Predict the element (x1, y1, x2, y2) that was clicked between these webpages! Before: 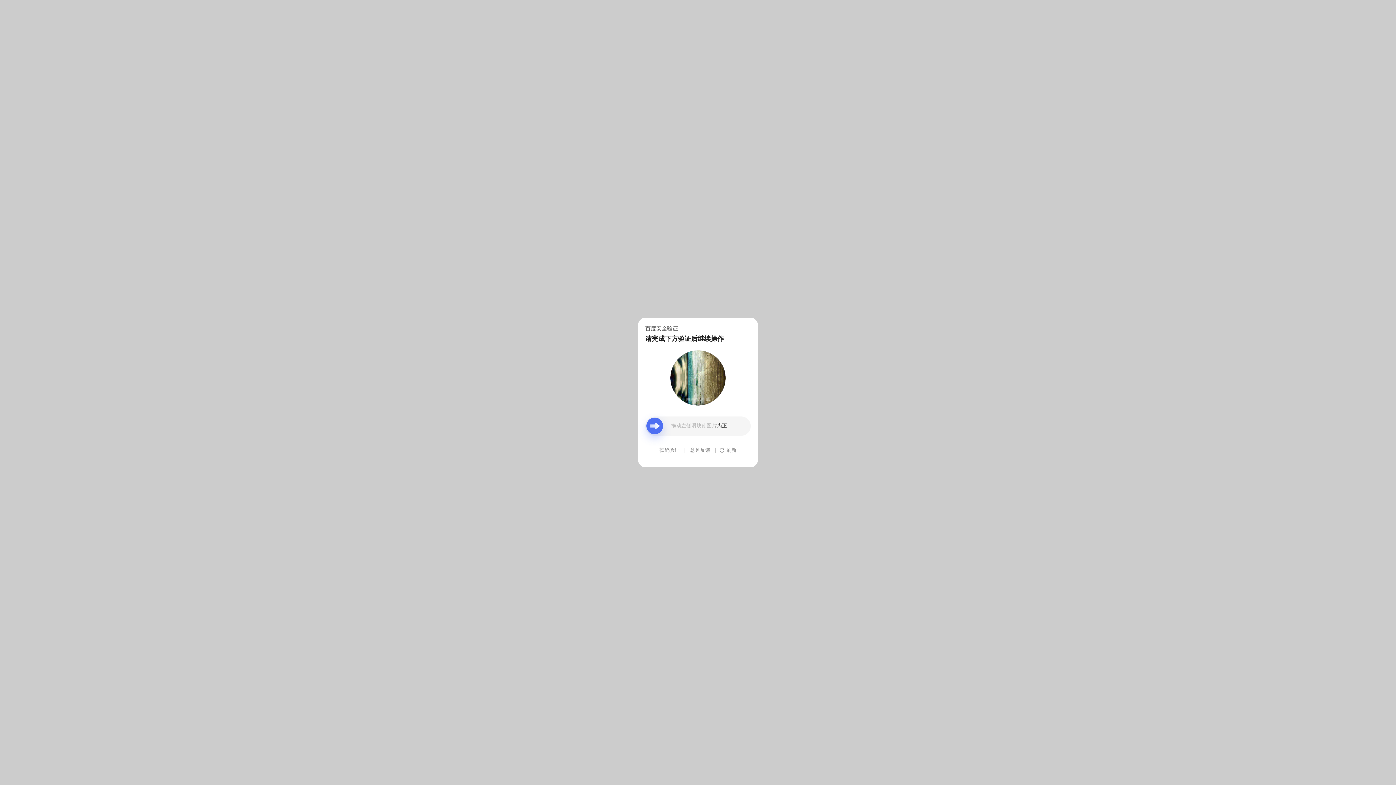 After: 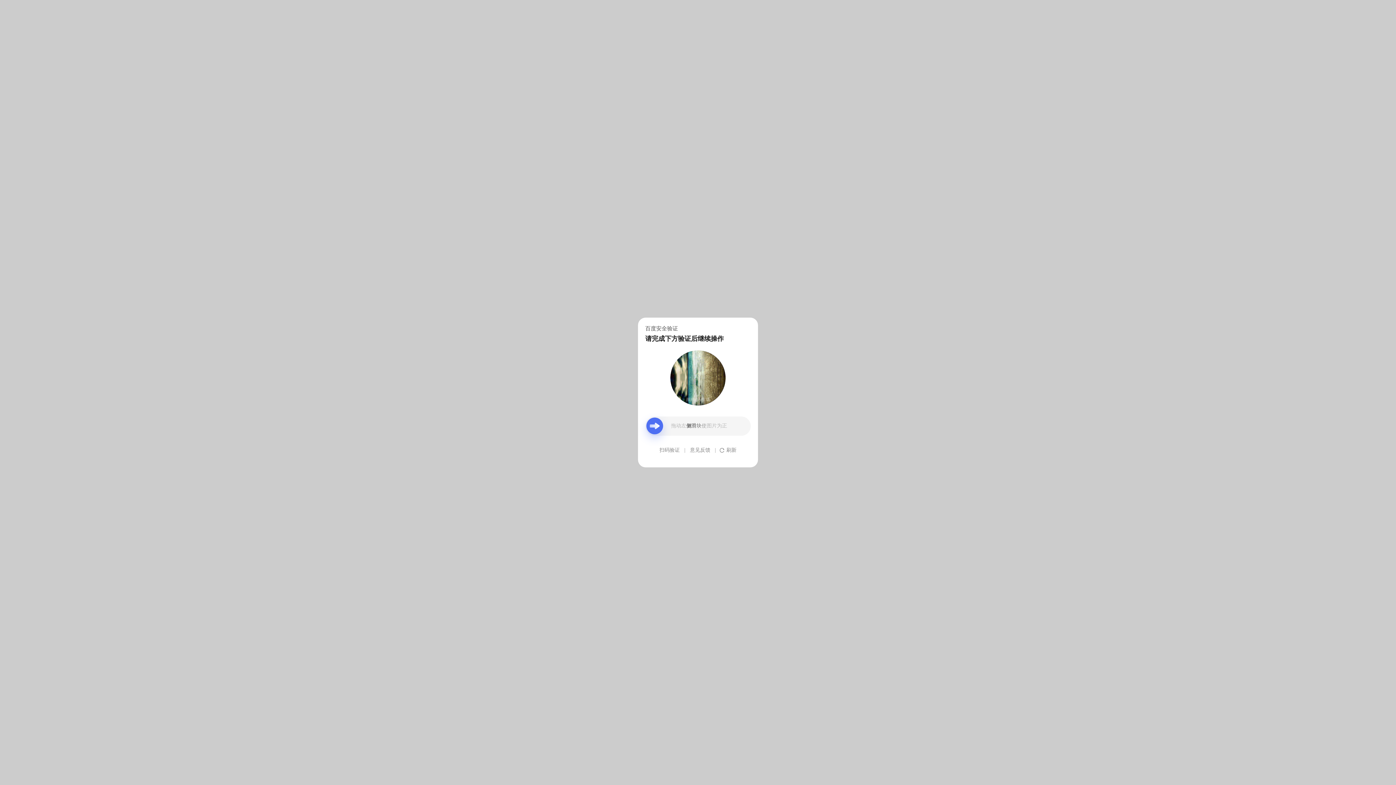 Action: label: 意见反馈 bbox: (690, 439, 710, 461)